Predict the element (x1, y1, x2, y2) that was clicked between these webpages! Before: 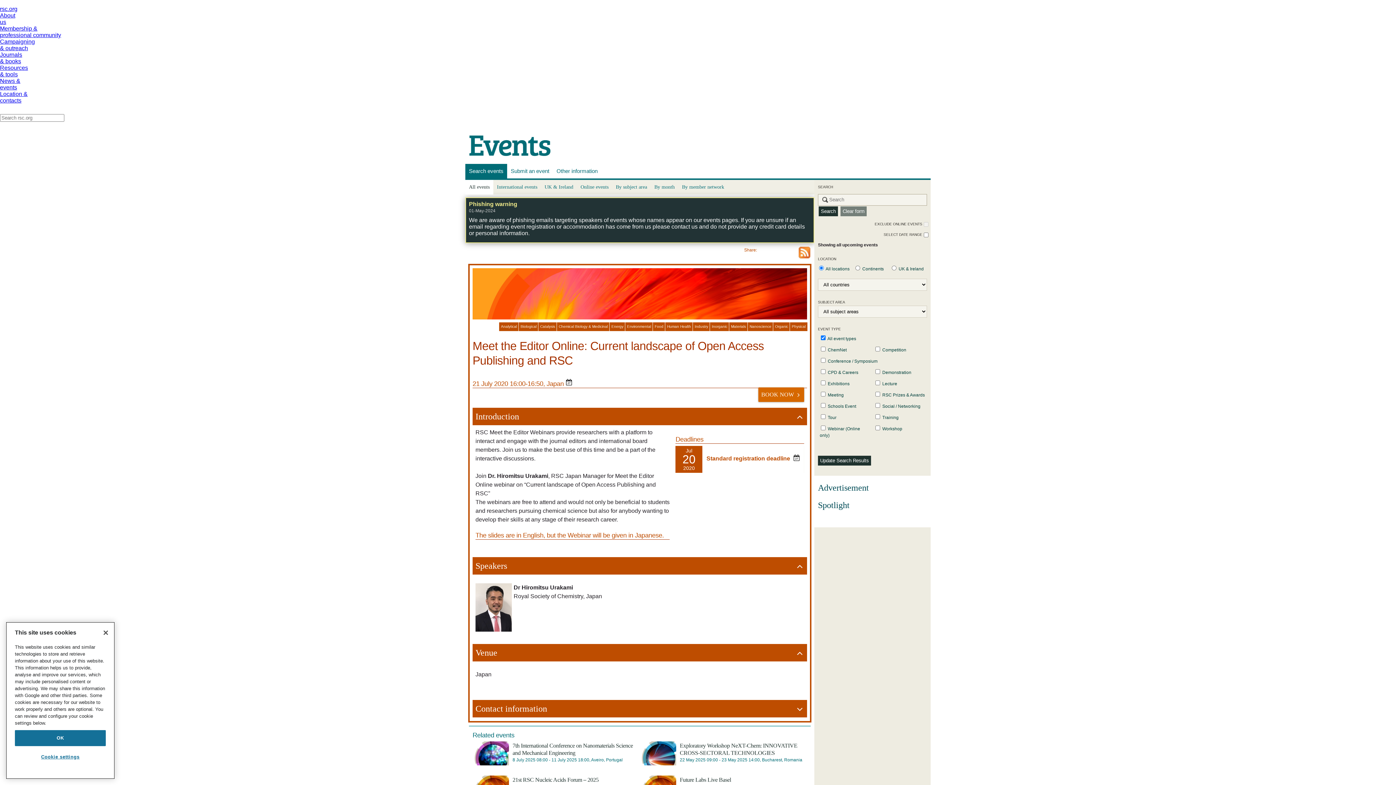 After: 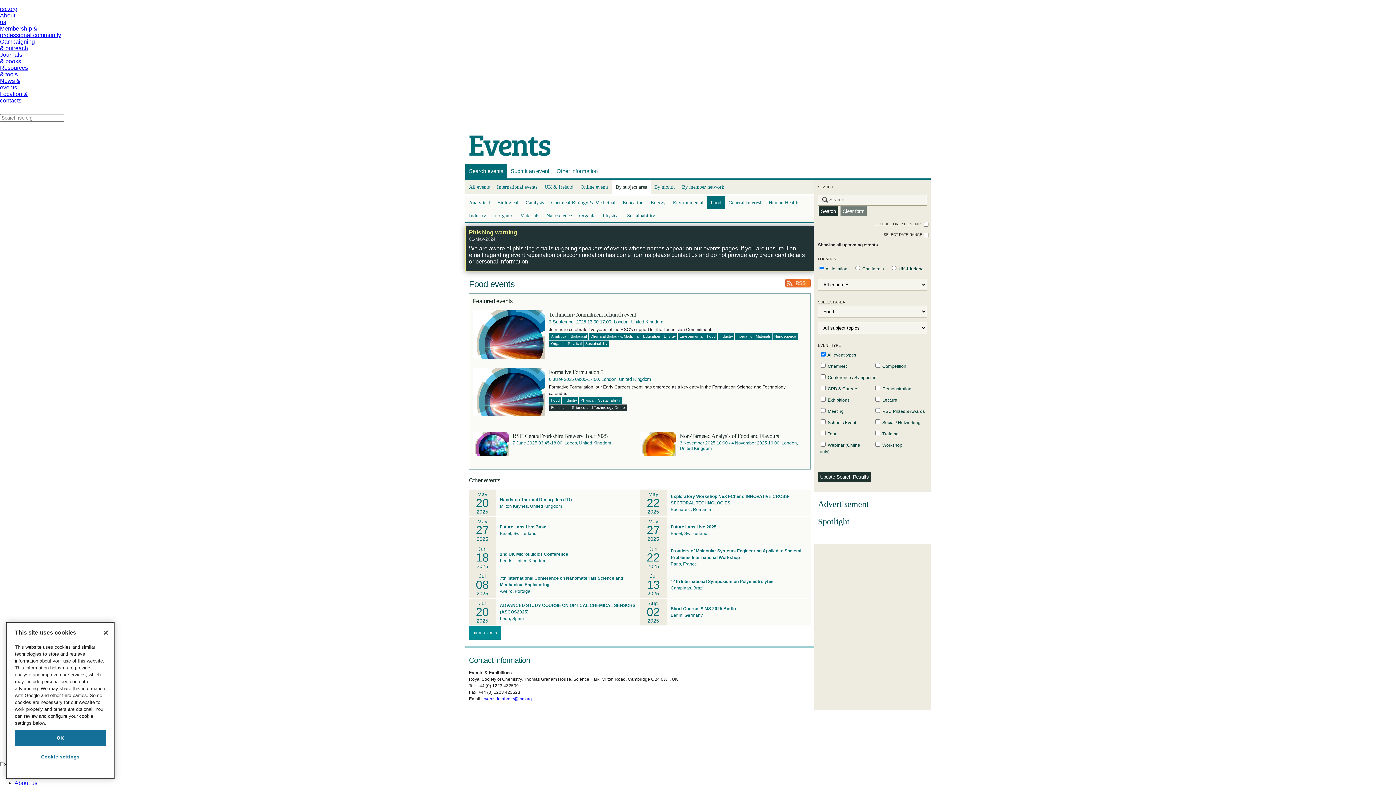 Action: bbox: (652, 322, 665, 331) label: Food